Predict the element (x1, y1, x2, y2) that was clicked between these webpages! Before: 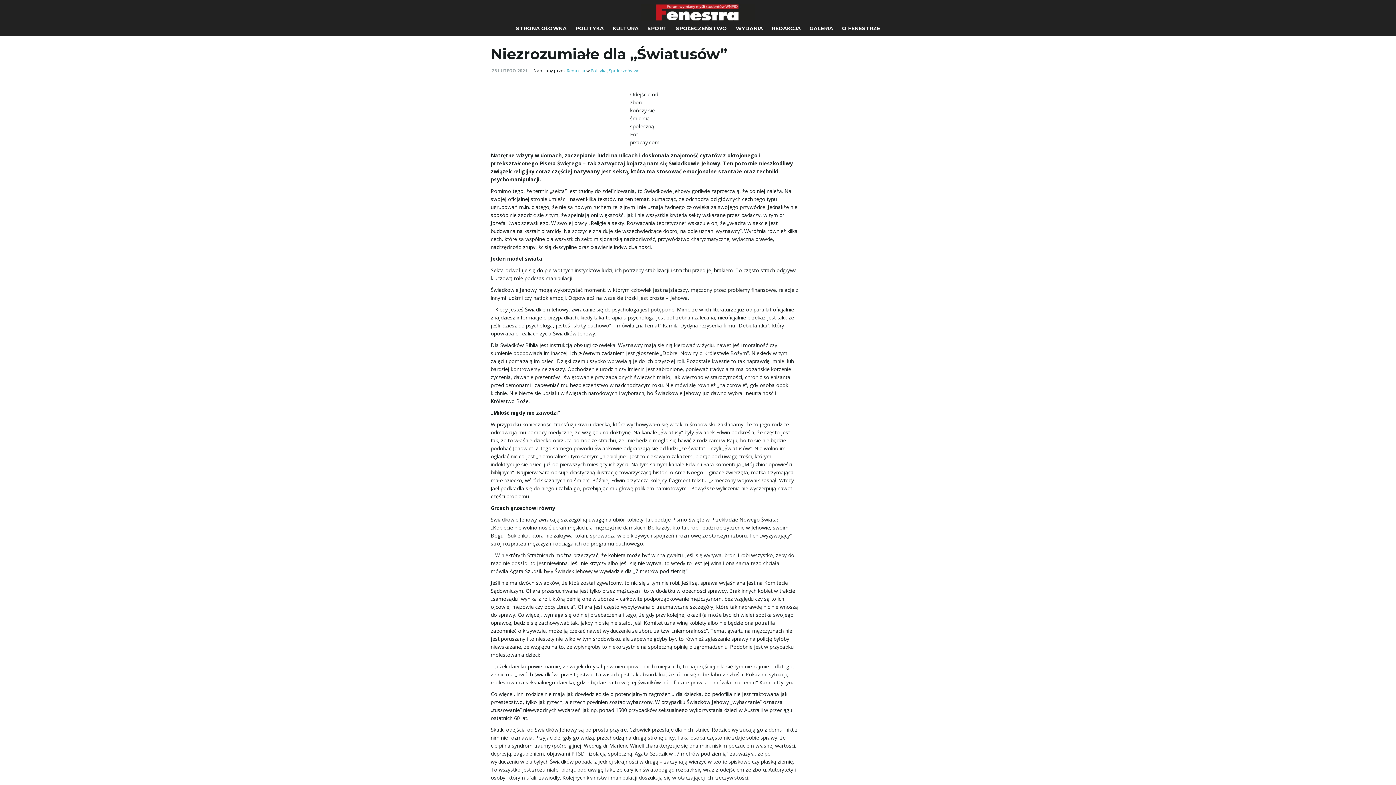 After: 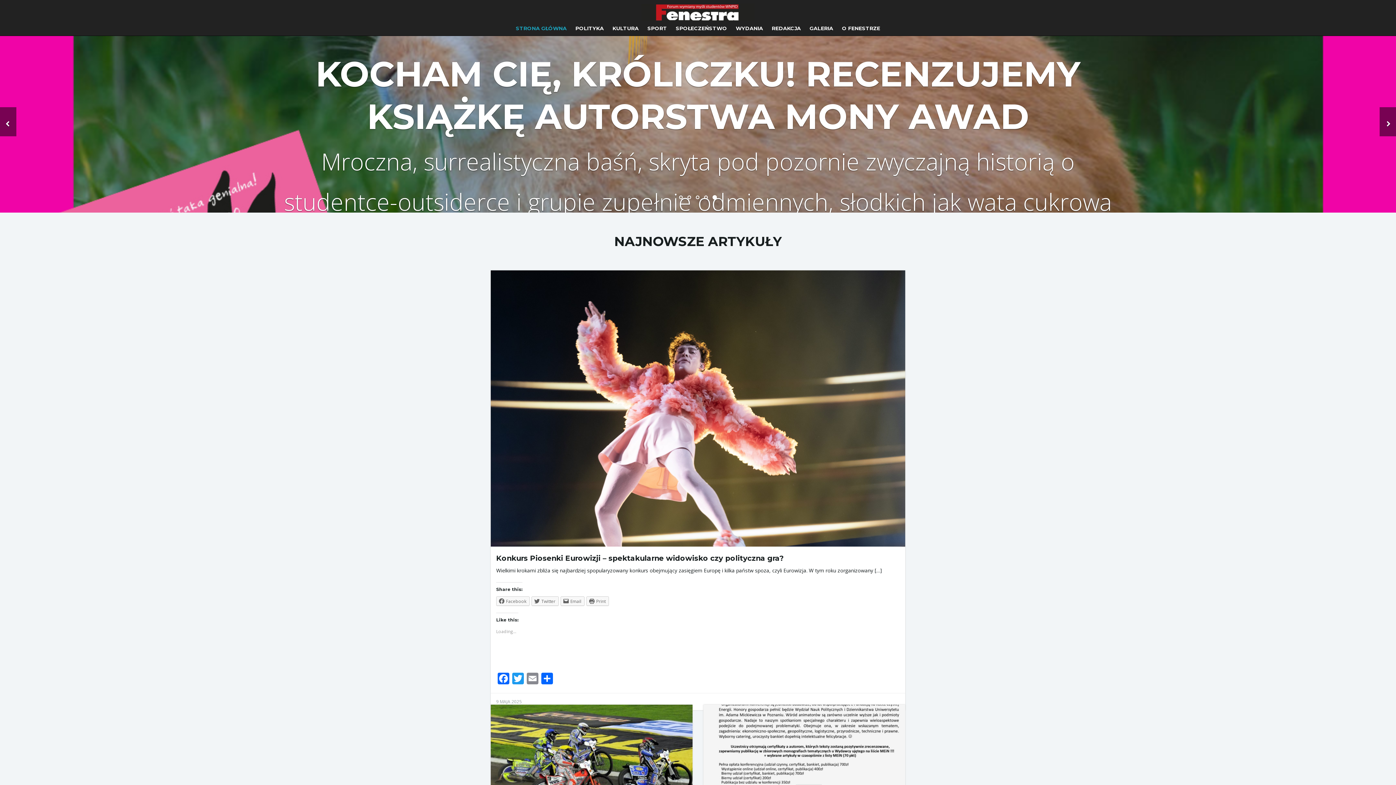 Action: bbox: (641, 6, 754, 16)